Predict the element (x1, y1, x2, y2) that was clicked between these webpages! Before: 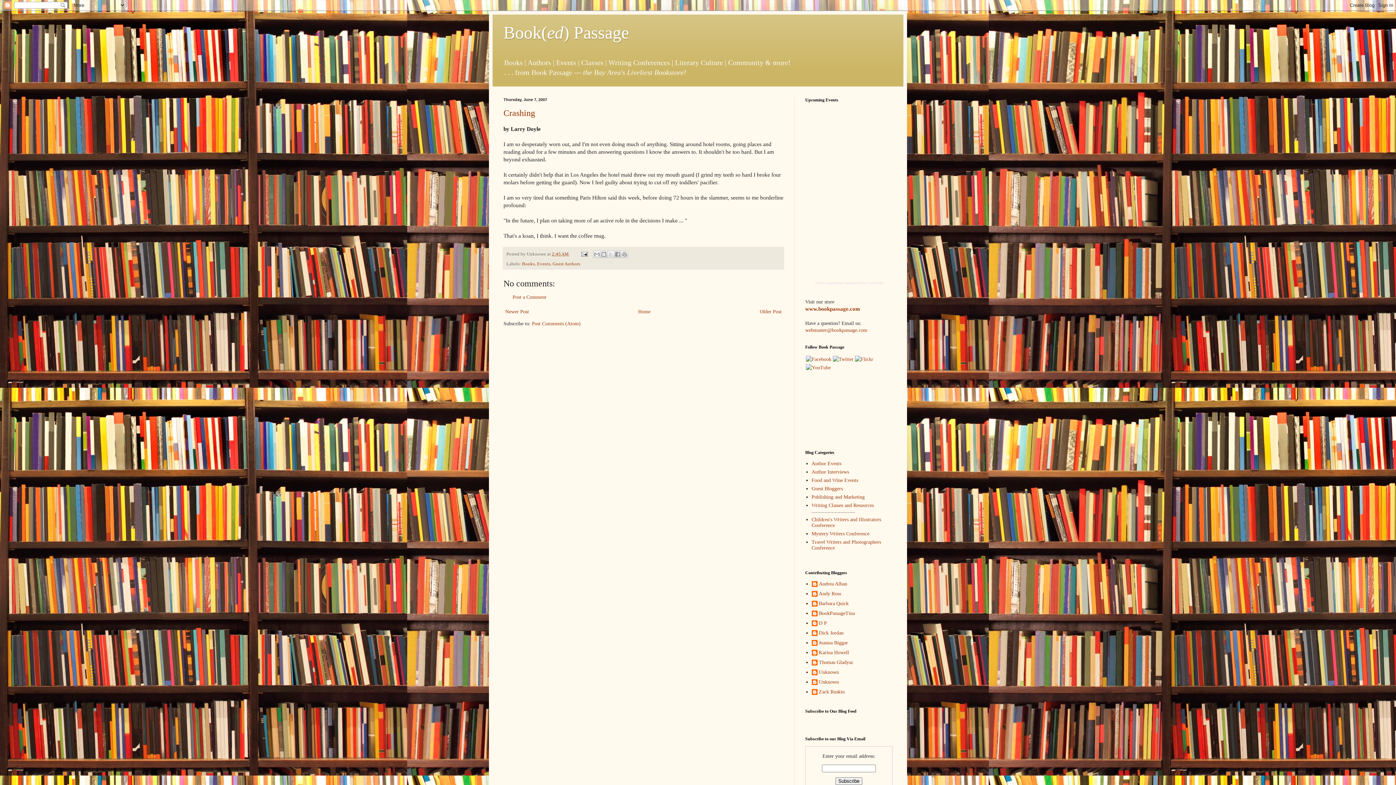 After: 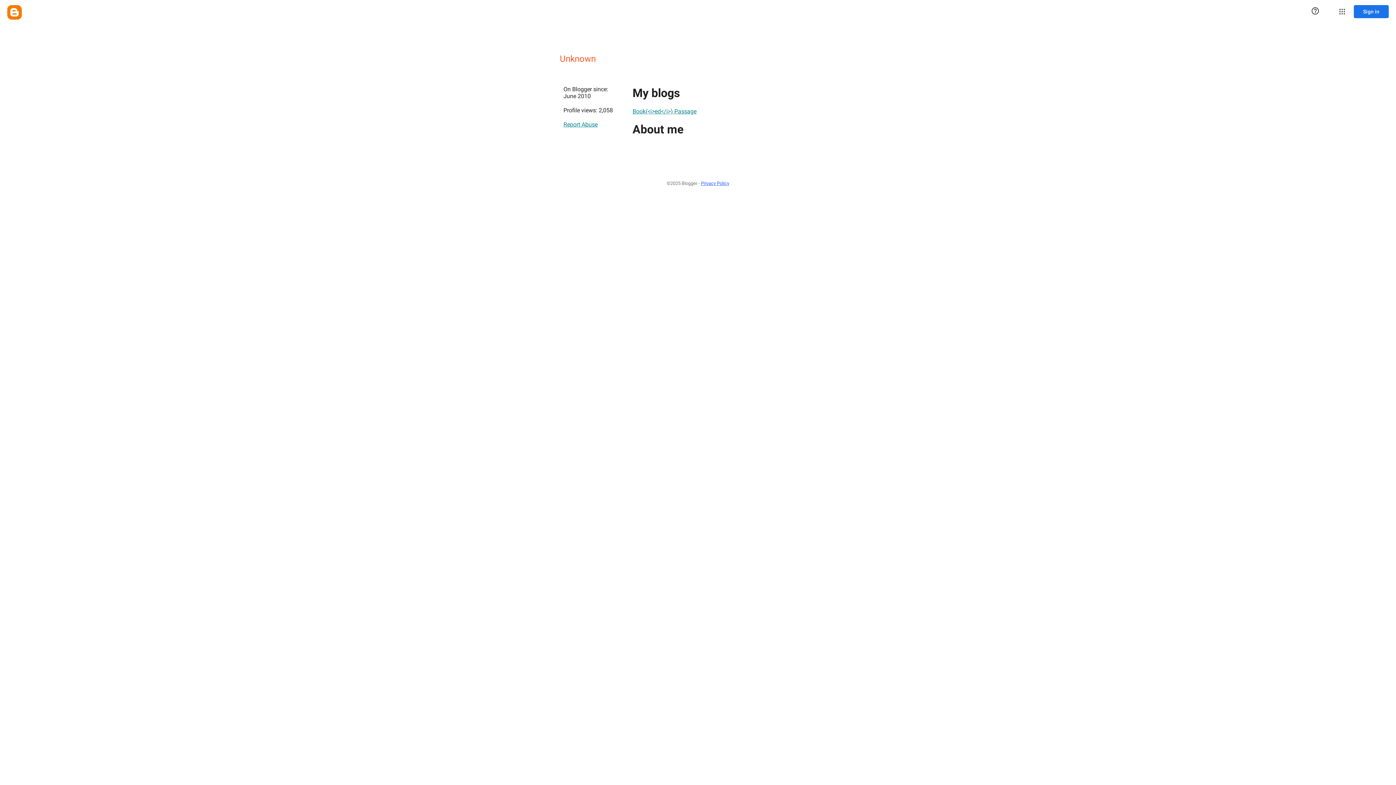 Action: label: Unknown bbox: (811, 679, 839, 687)